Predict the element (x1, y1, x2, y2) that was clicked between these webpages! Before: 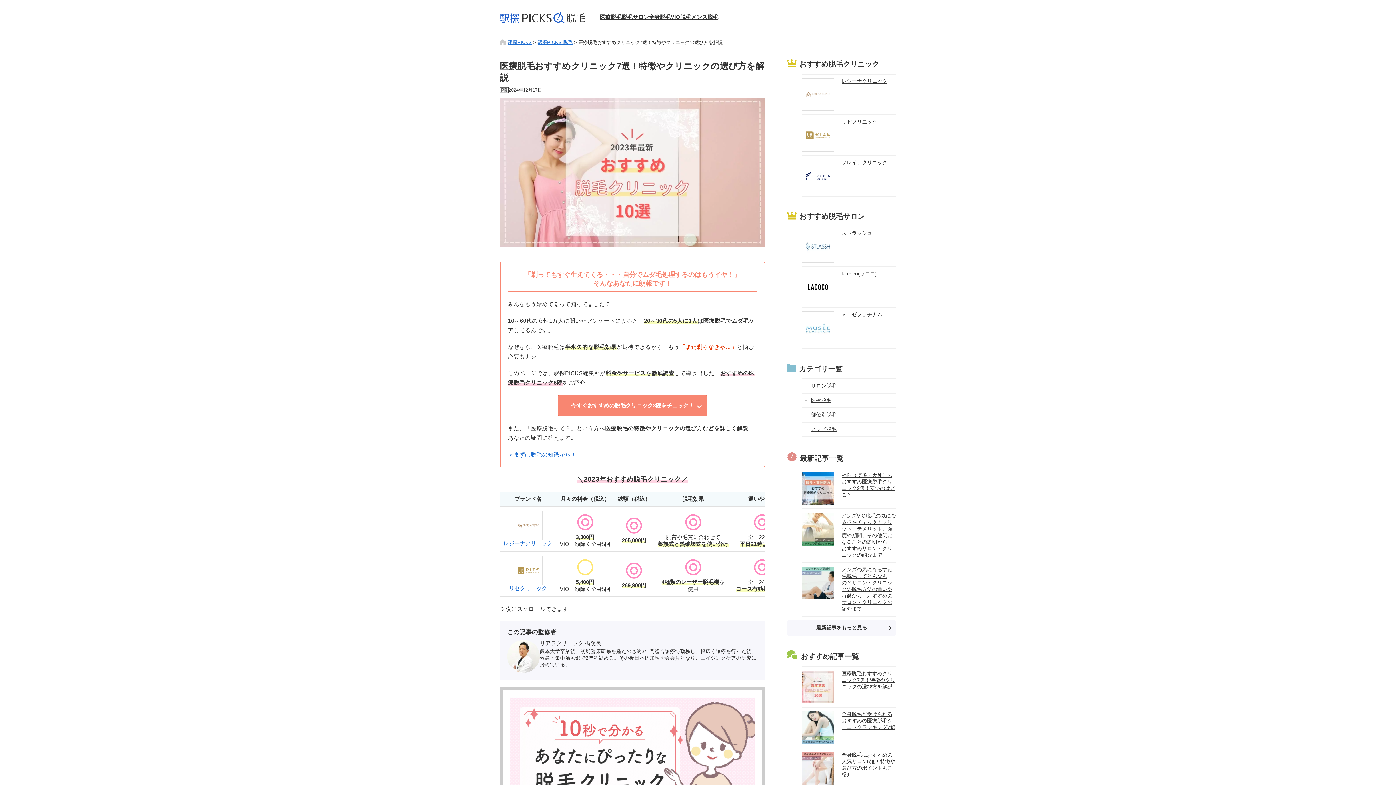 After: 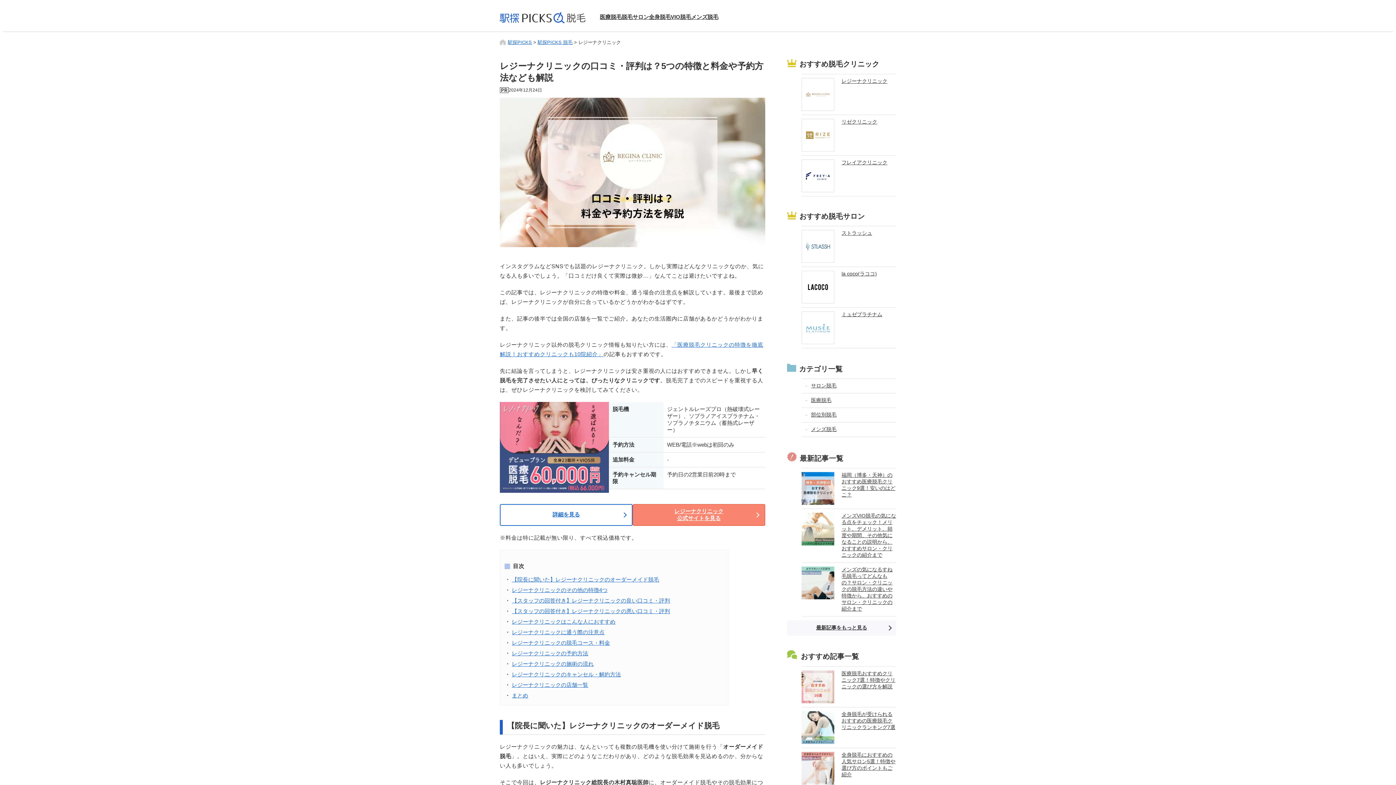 Action: label: レジーナクリニック bbox: (801, 74, 896, 114)